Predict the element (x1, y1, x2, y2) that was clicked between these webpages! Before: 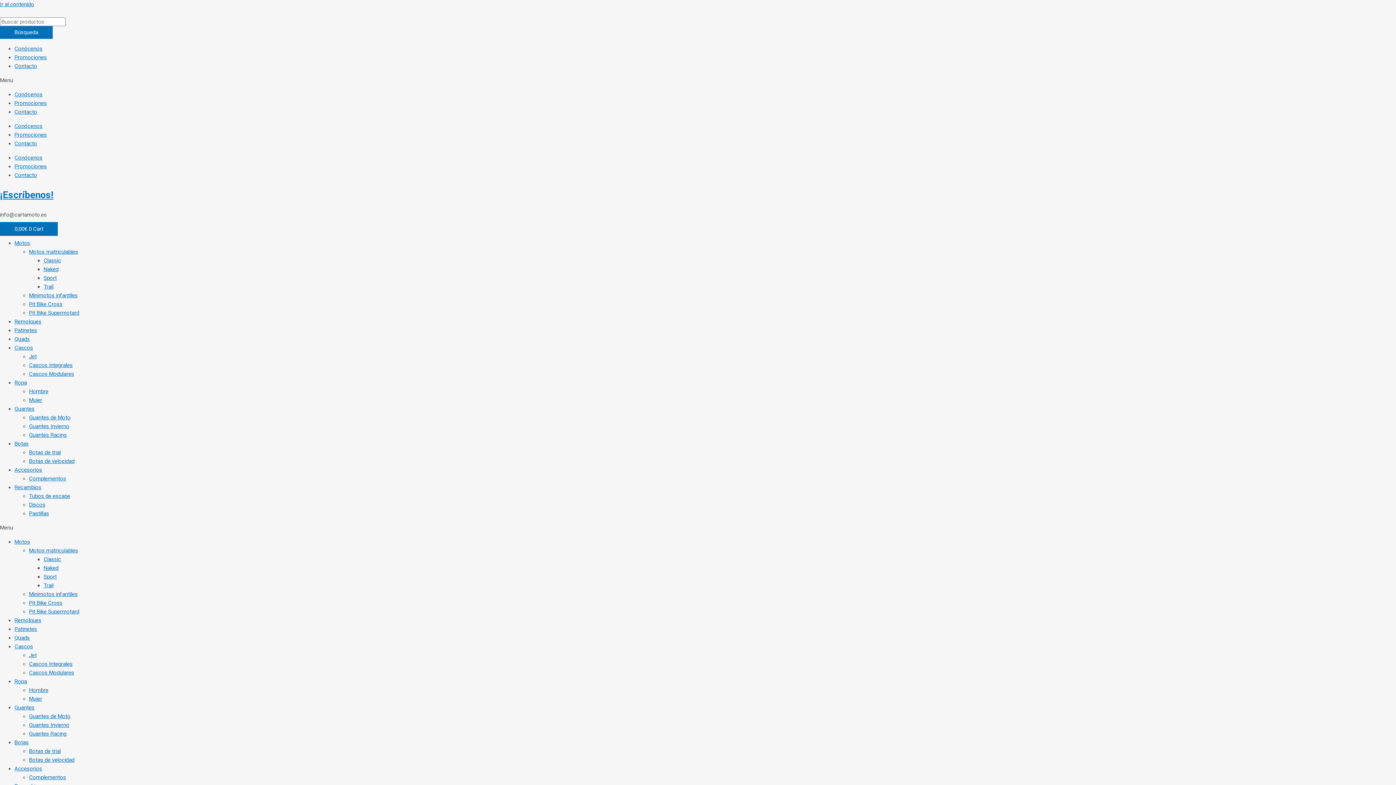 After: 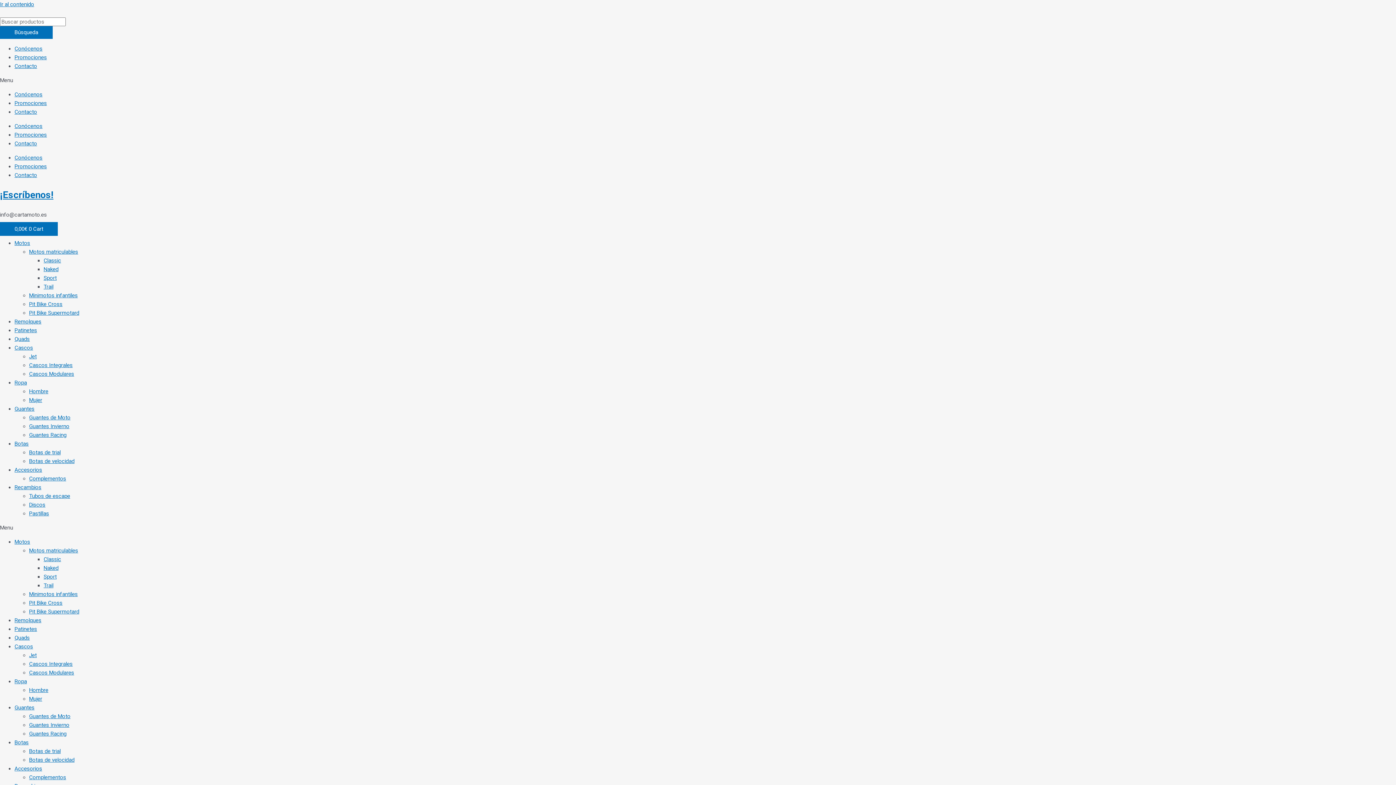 Action: bbox: (29, 591, 77, 597) label: Minimotos infantiles